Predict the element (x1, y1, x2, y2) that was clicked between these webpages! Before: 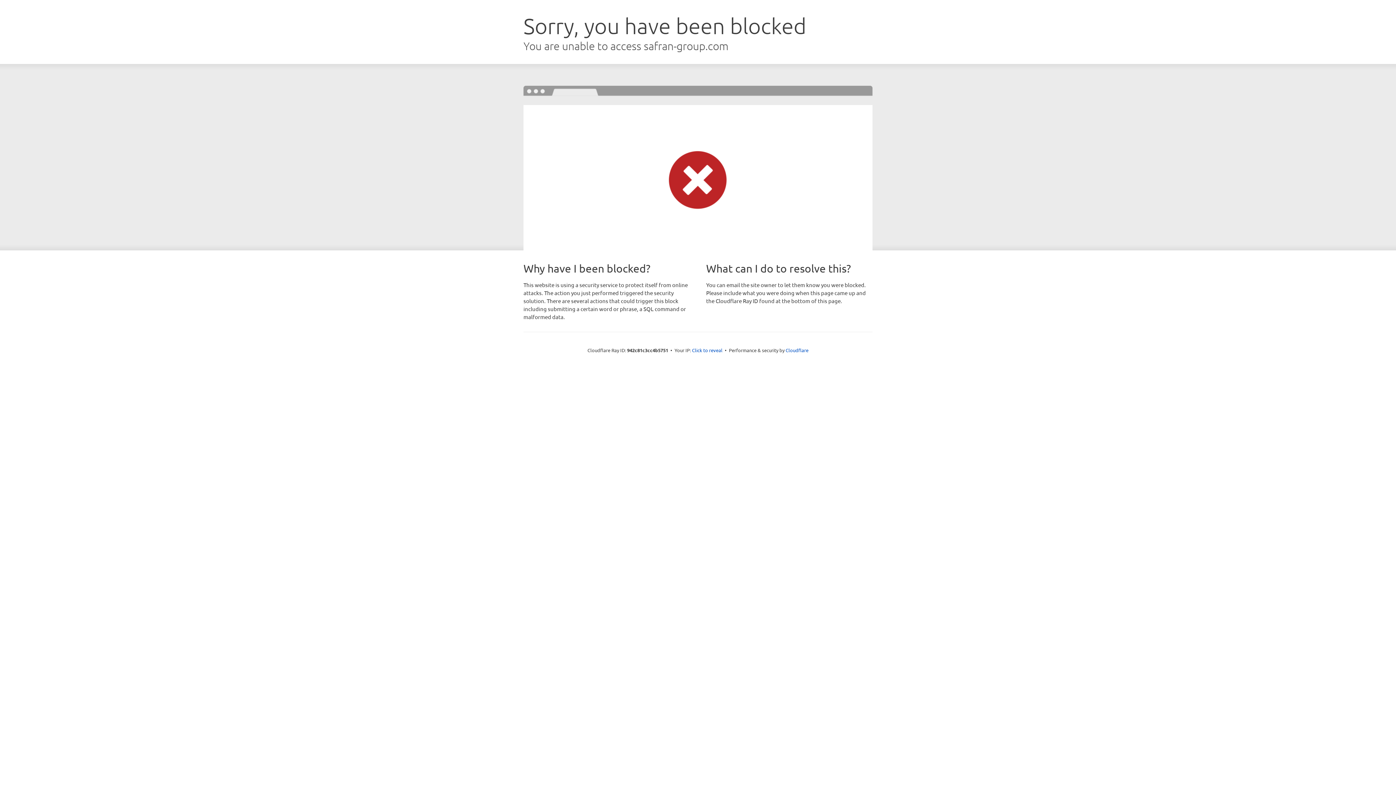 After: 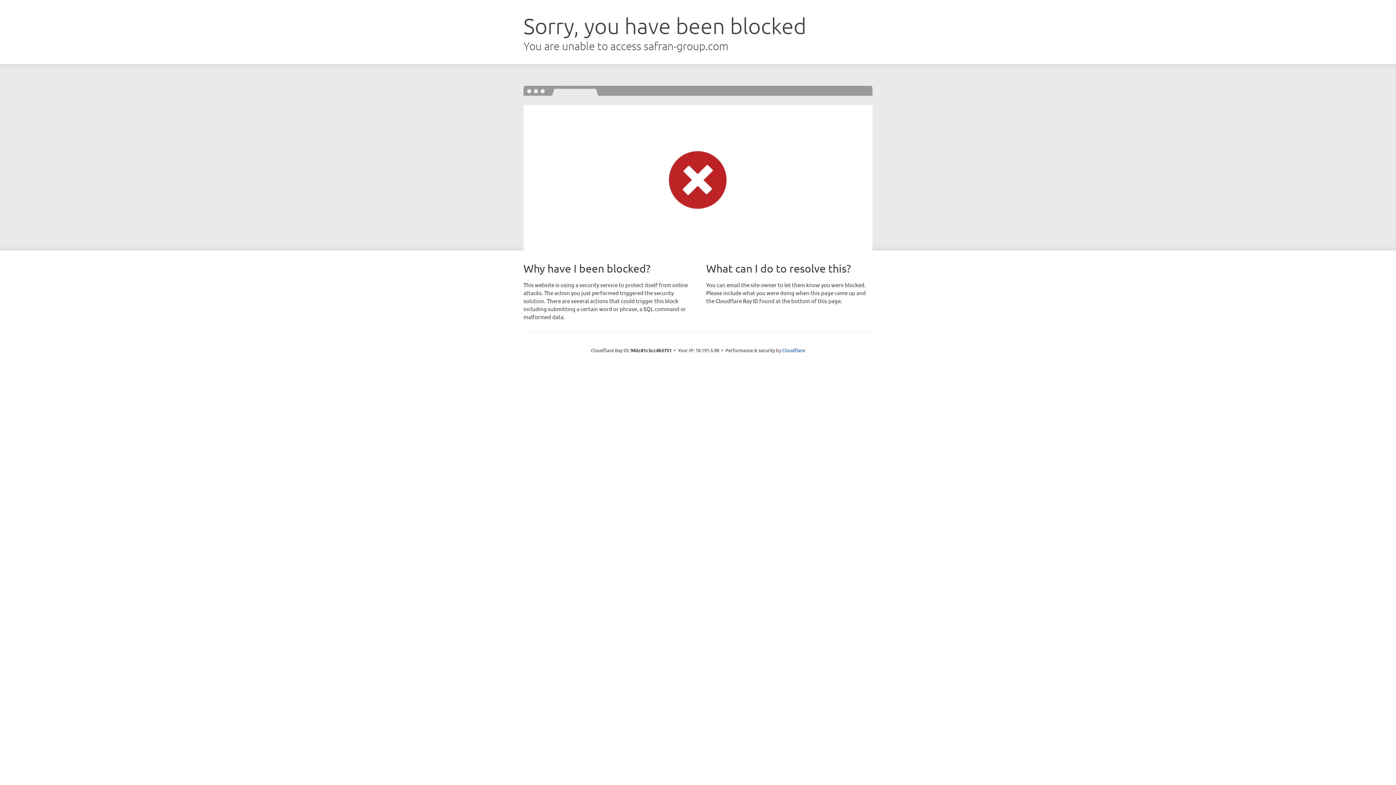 Action: bbox: (692, 346, 722, 353) label: Click to reveal